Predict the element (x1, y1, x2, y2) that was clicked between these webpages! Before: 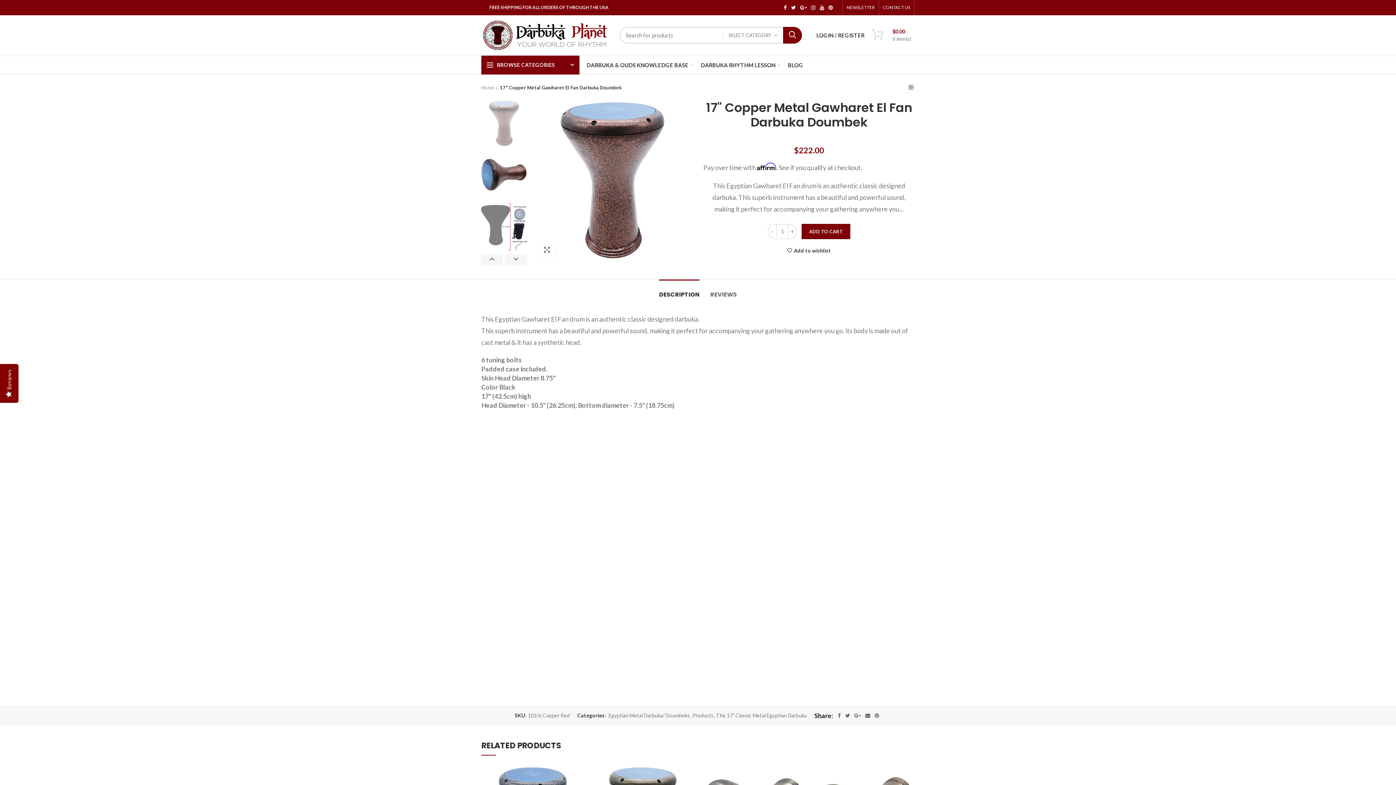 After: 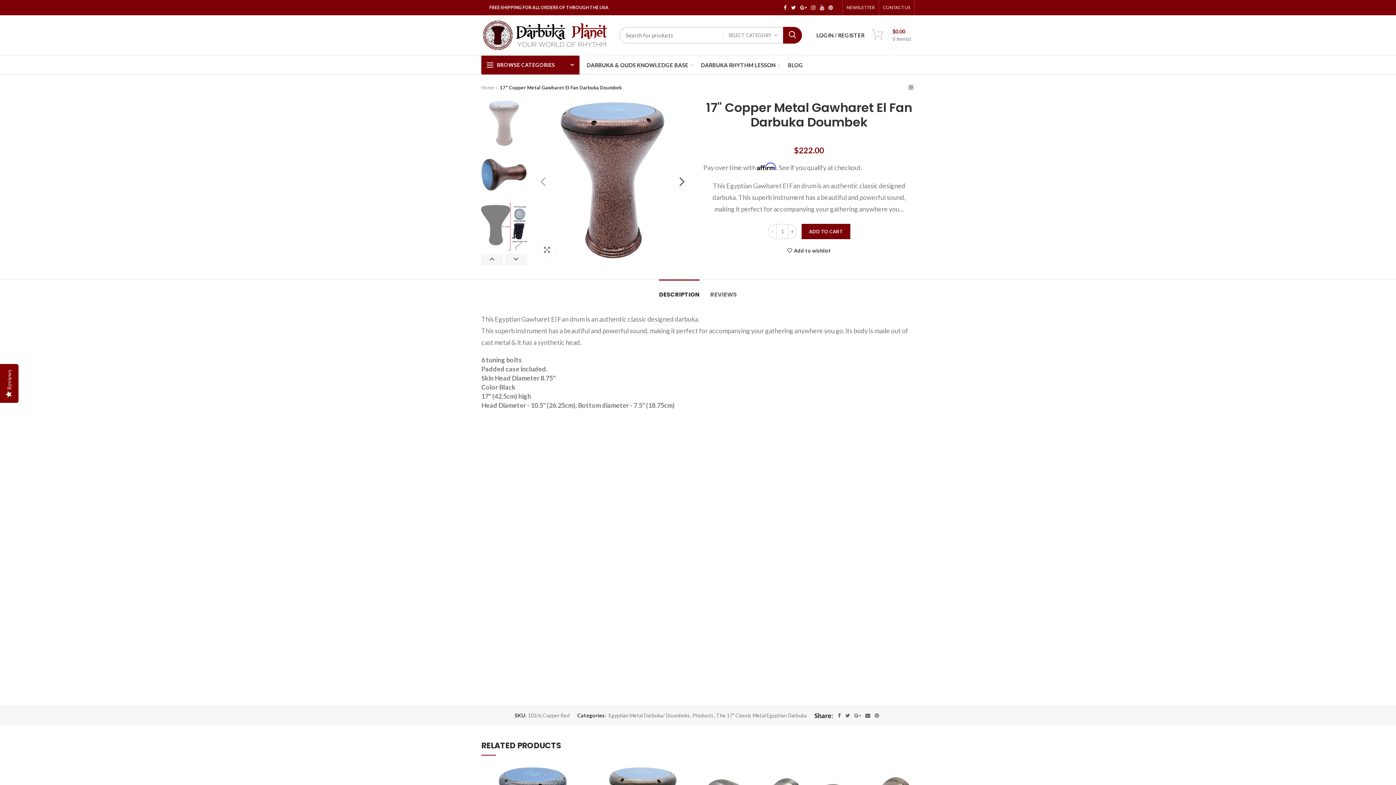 Action: bbox: (532, 100, 692, 260)